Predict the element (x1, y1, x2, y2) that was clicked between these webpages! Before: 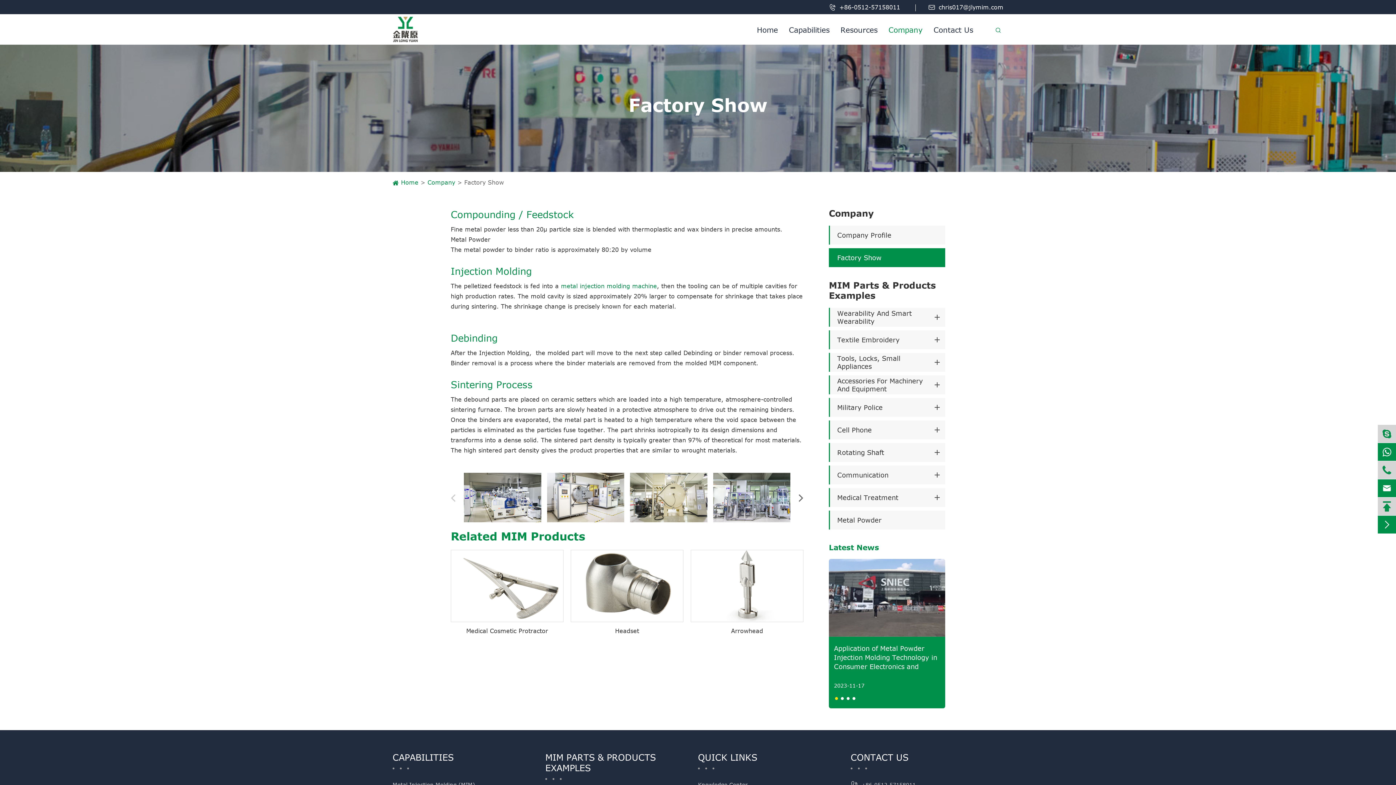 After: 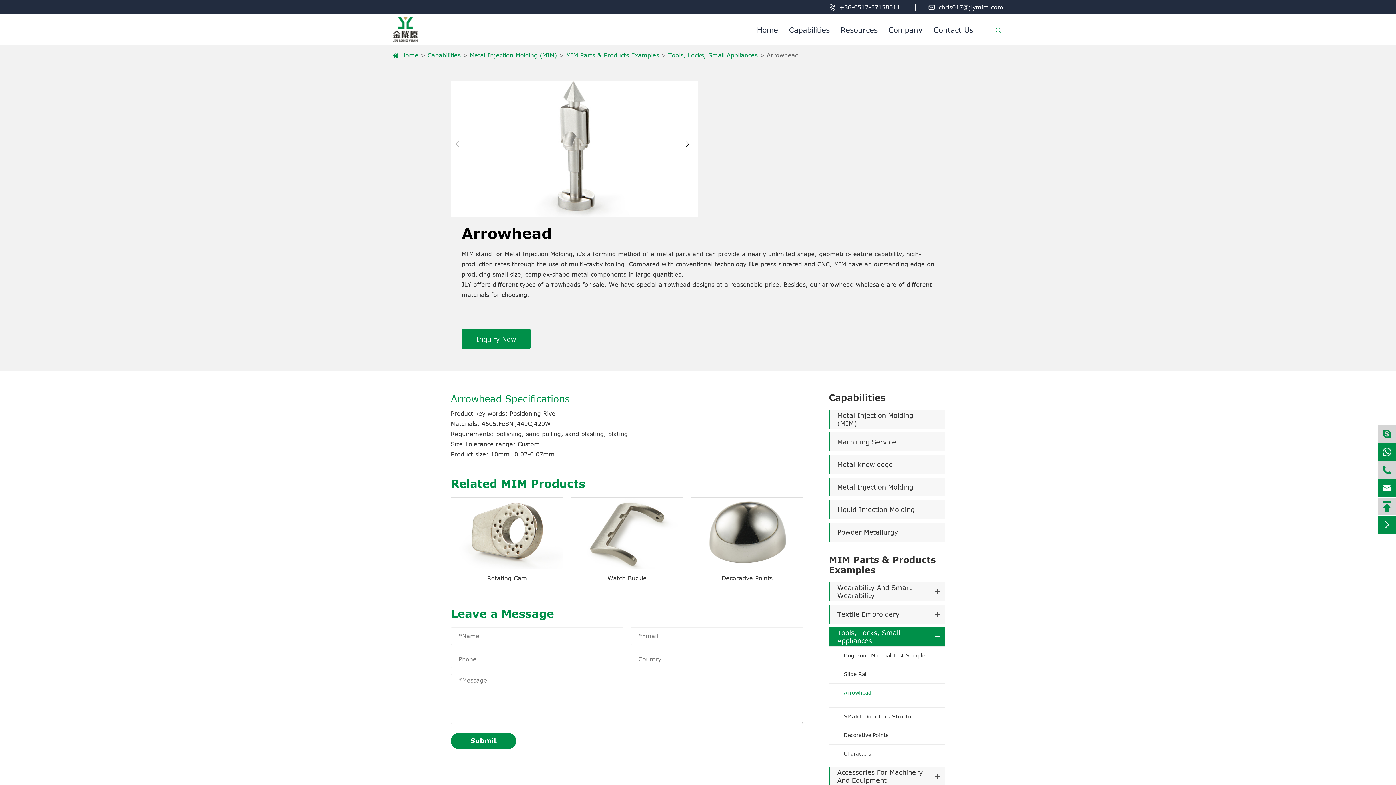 Action: bbox: (690, 627, 803, 634) label: Arrowhead